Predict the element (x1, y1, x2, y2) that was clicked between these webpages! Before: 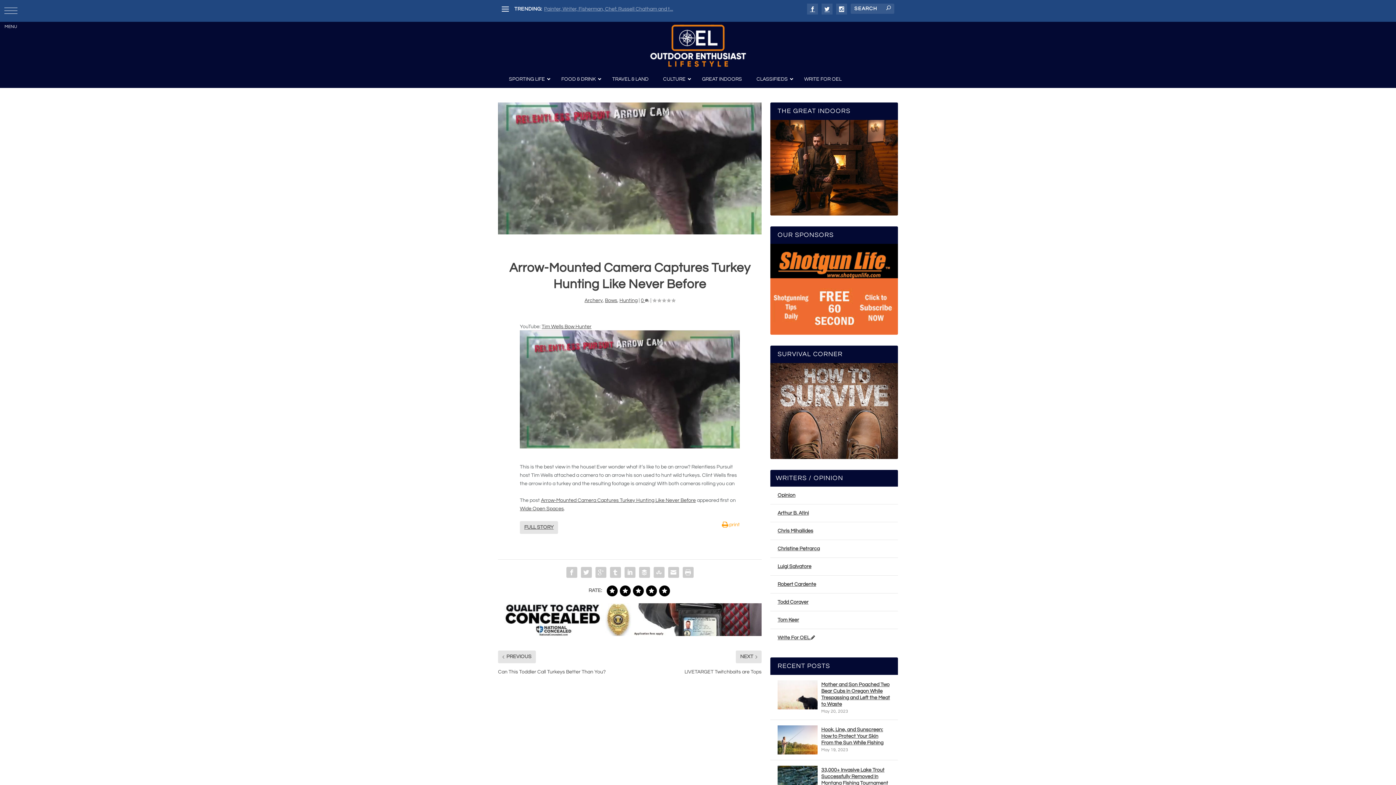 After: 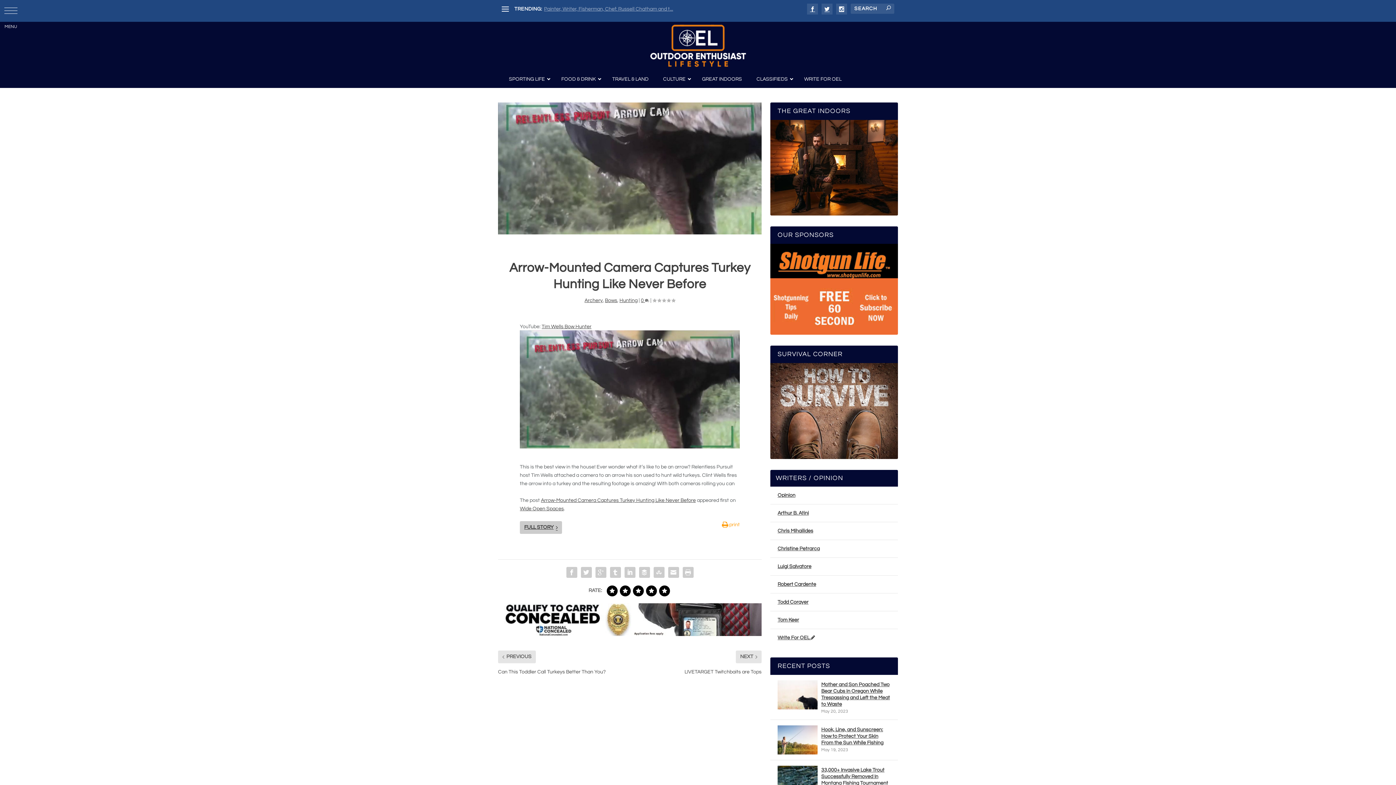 Action: bbox: (520, 521, 558, 534) label: FULL STORY